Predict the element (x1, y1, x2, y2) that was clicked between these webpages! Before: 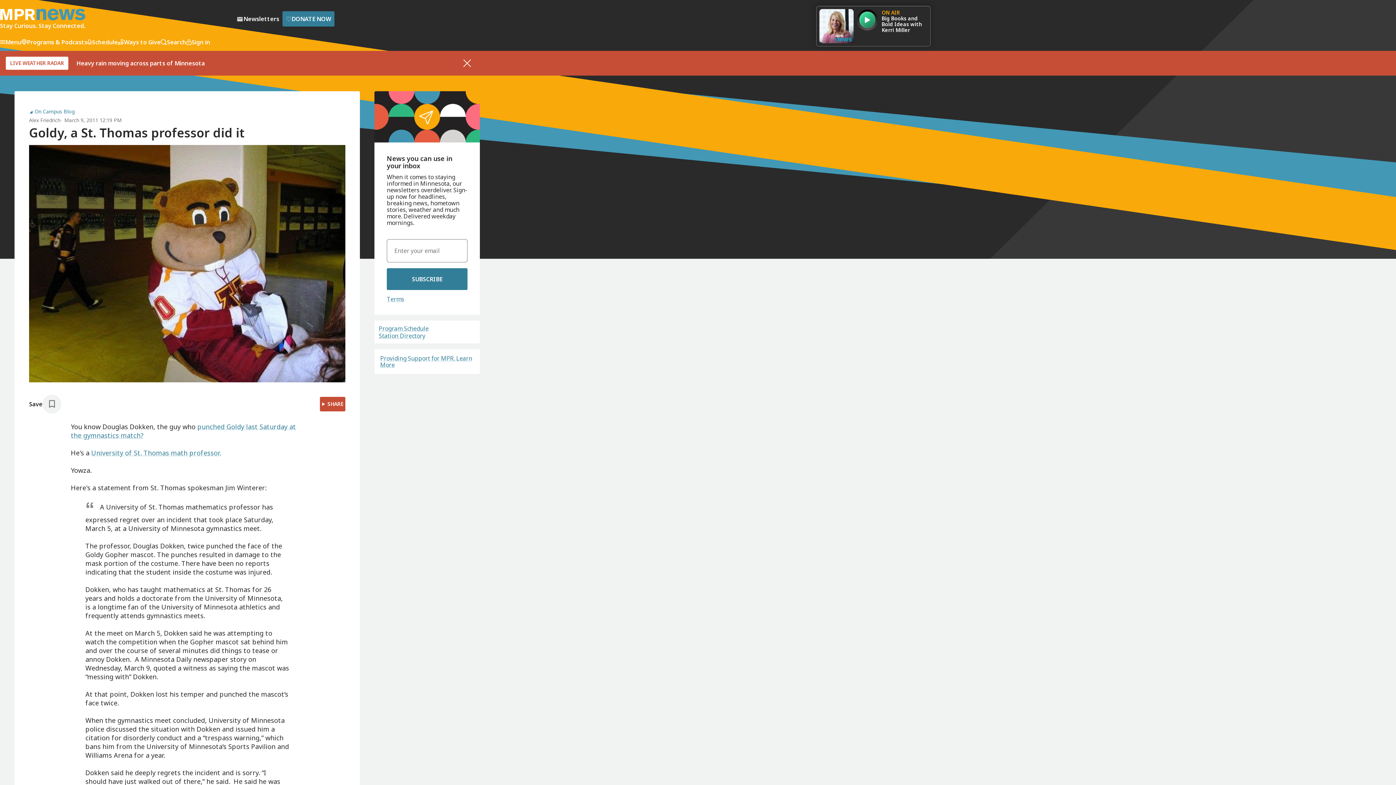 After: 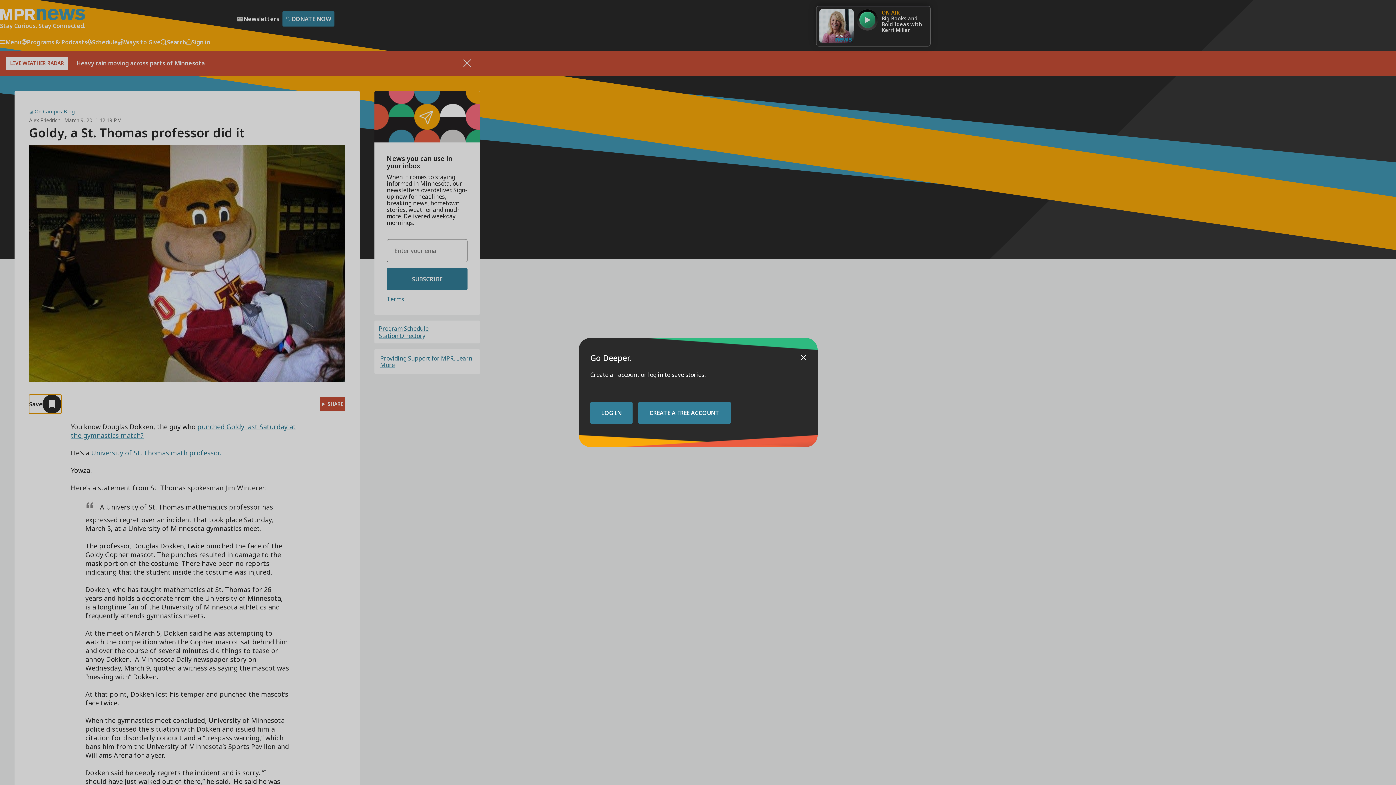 Action: label: Save story bbox: (29, 394, 61, 413)